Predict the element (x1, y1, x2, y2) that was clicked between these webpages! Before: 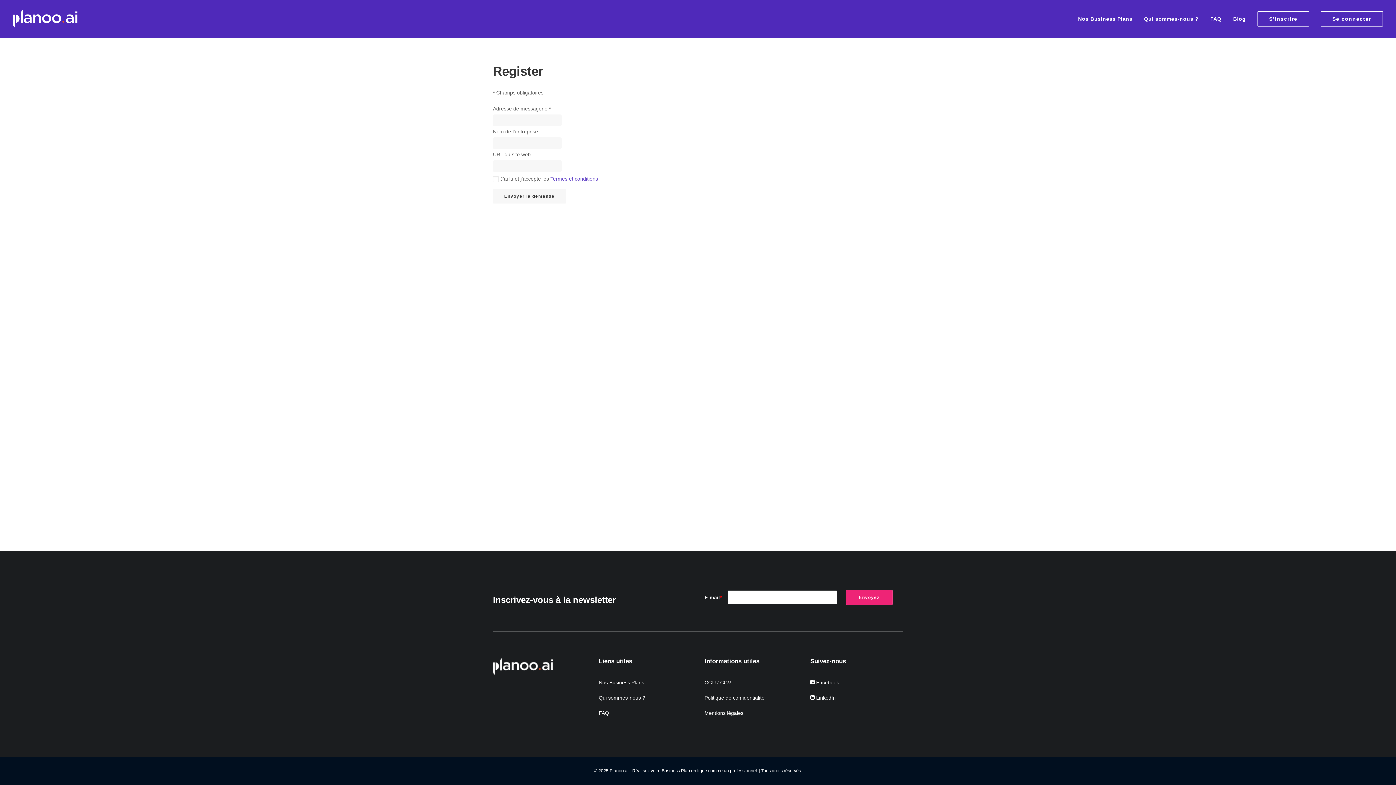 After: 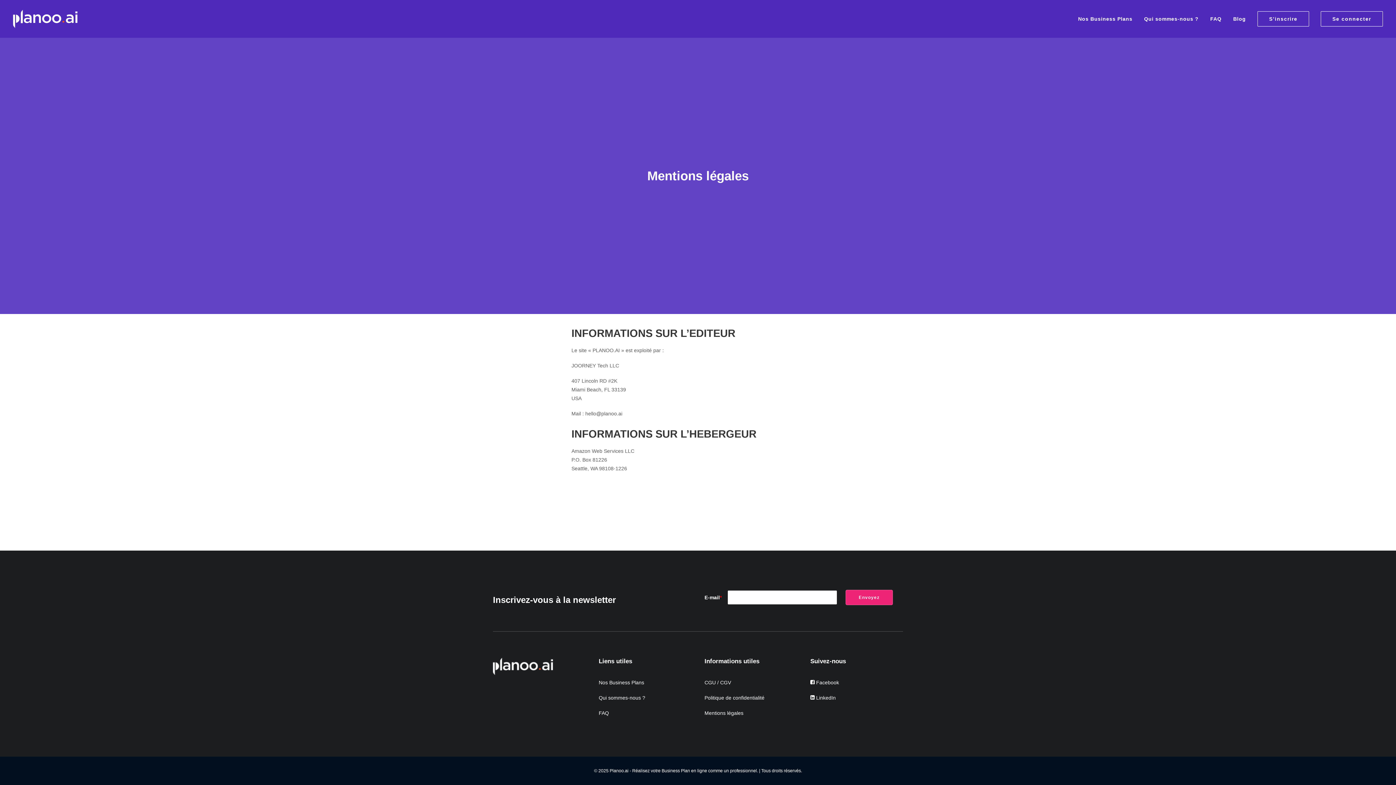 Action: bbox: (704, 710, 743, 716) label: Mentions légales